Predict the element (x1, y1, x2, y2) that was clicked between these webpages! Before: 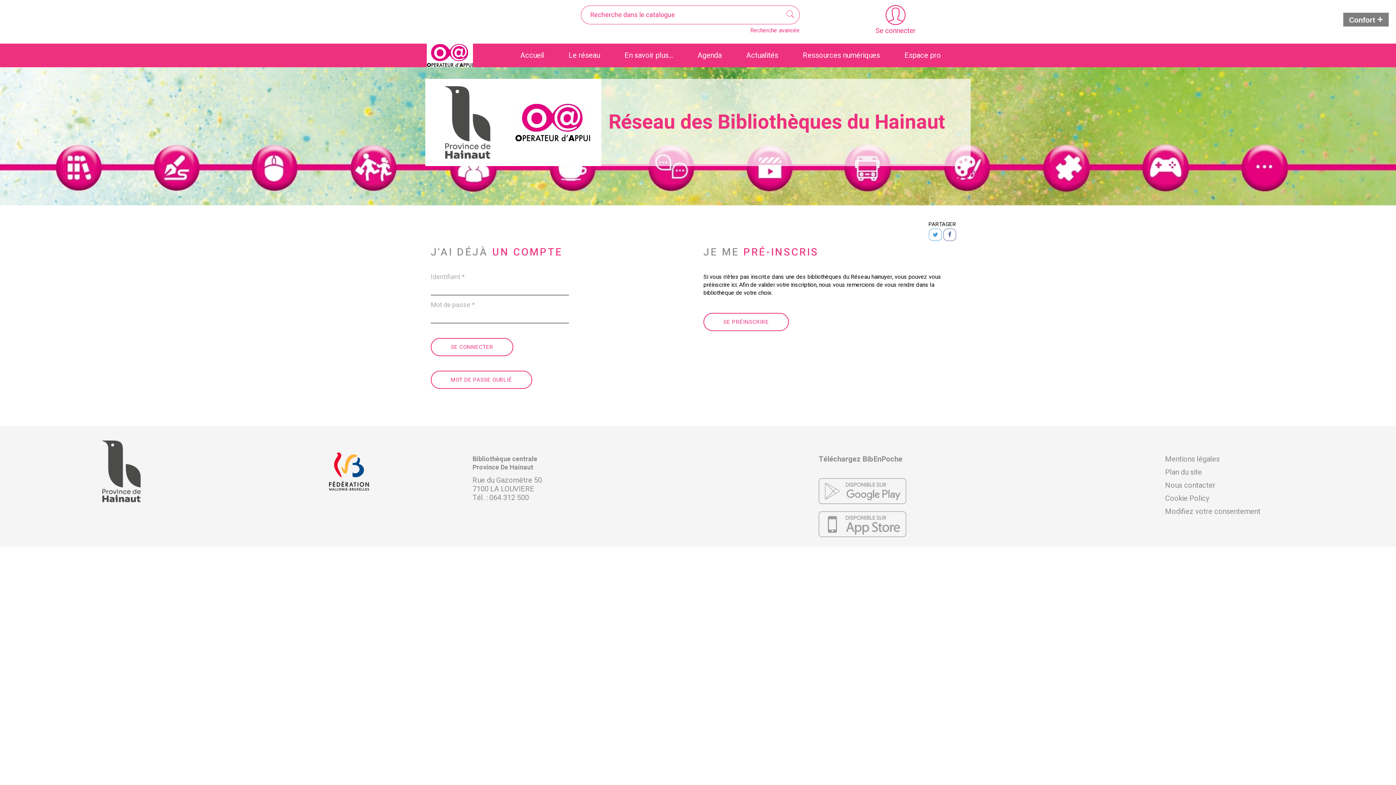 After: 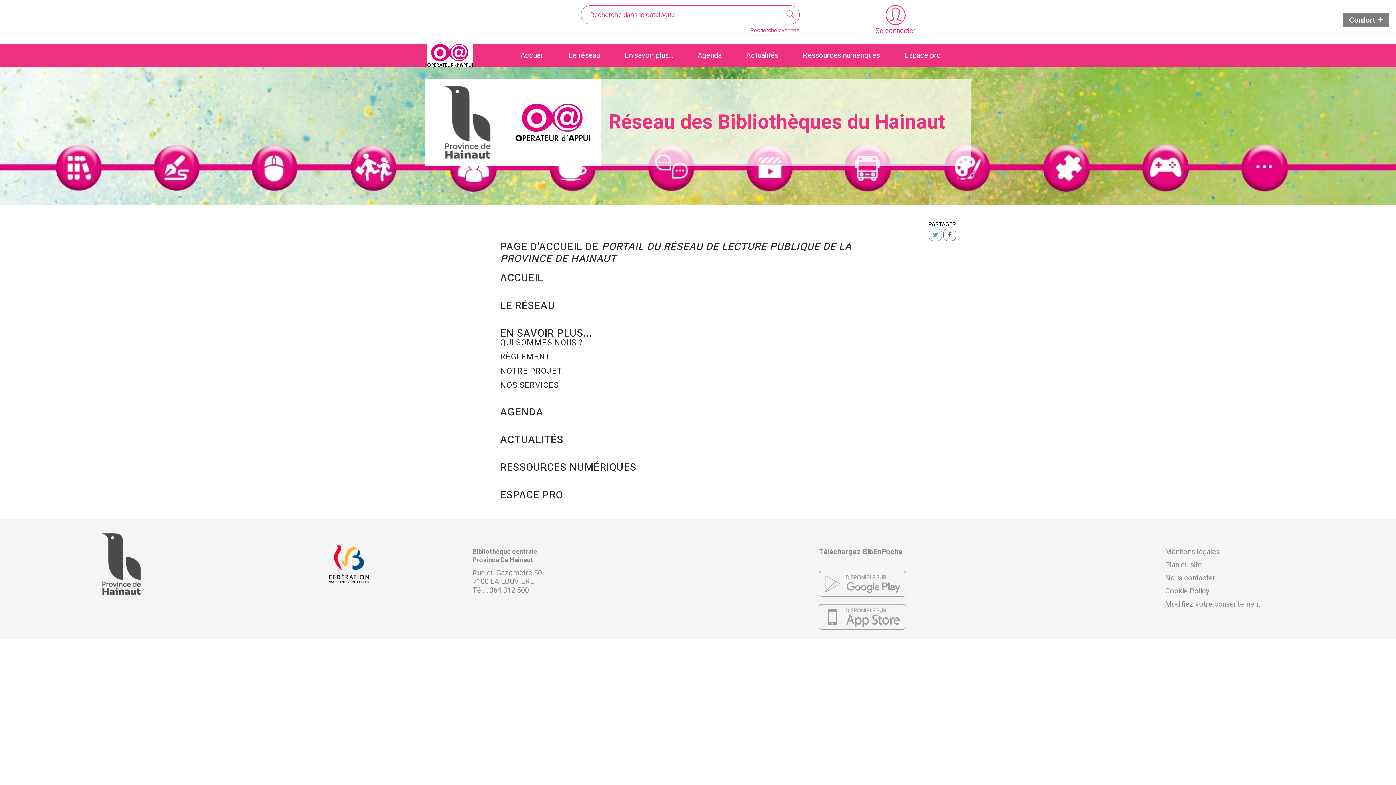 Action: label: Plan du site bbox: (1165, 468, 1202, 477)